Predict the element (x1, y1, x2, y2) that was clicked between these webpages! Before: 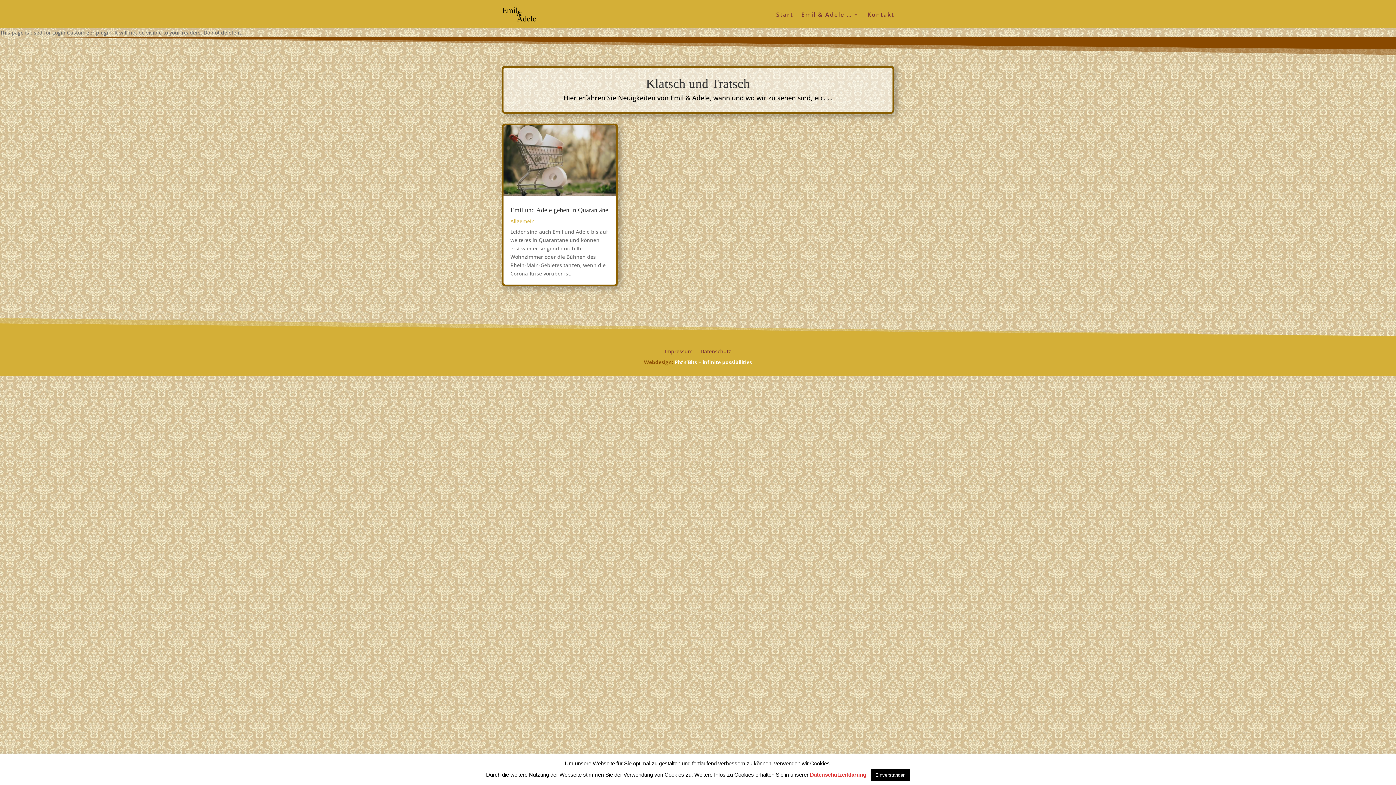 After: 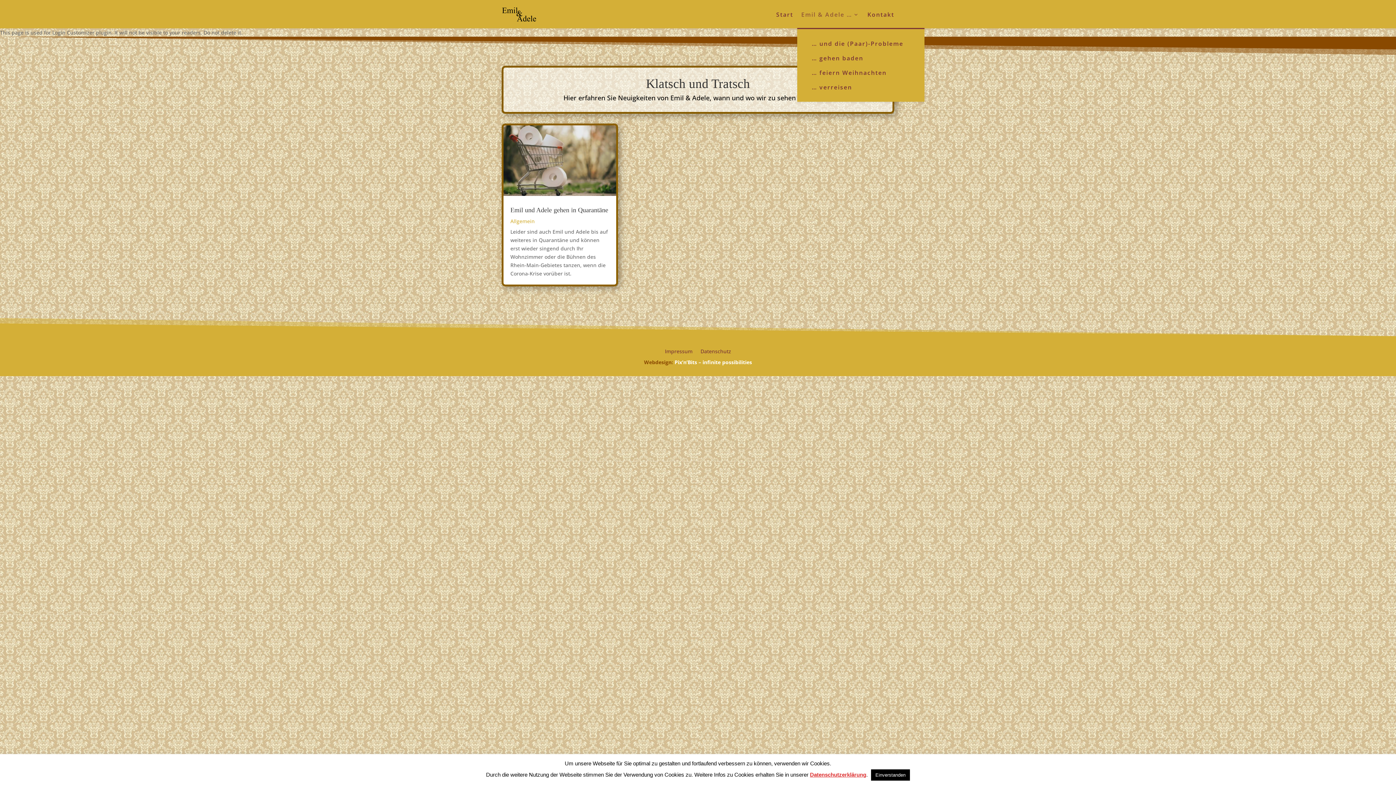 Action: bbox: (801, 0, 859, 28) label: Emil & Adele …